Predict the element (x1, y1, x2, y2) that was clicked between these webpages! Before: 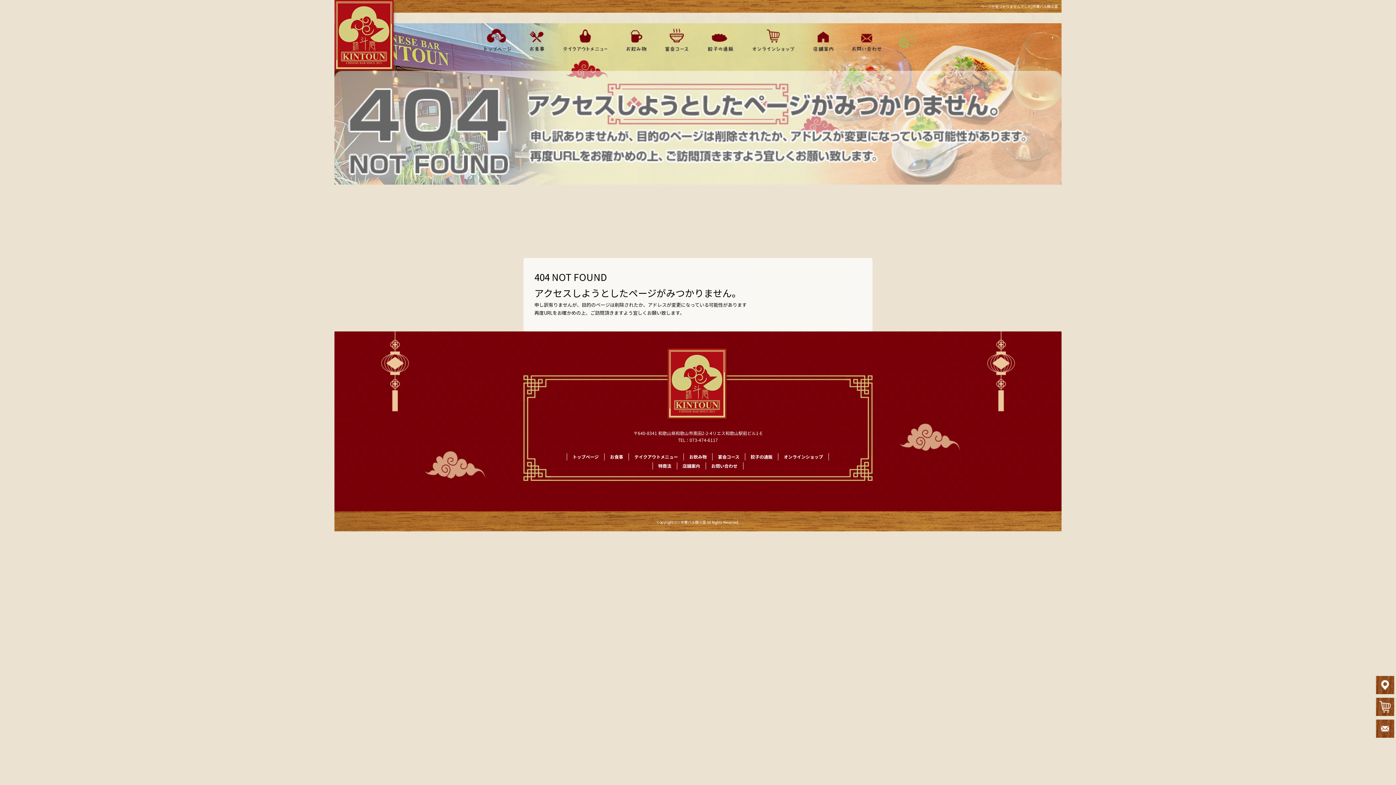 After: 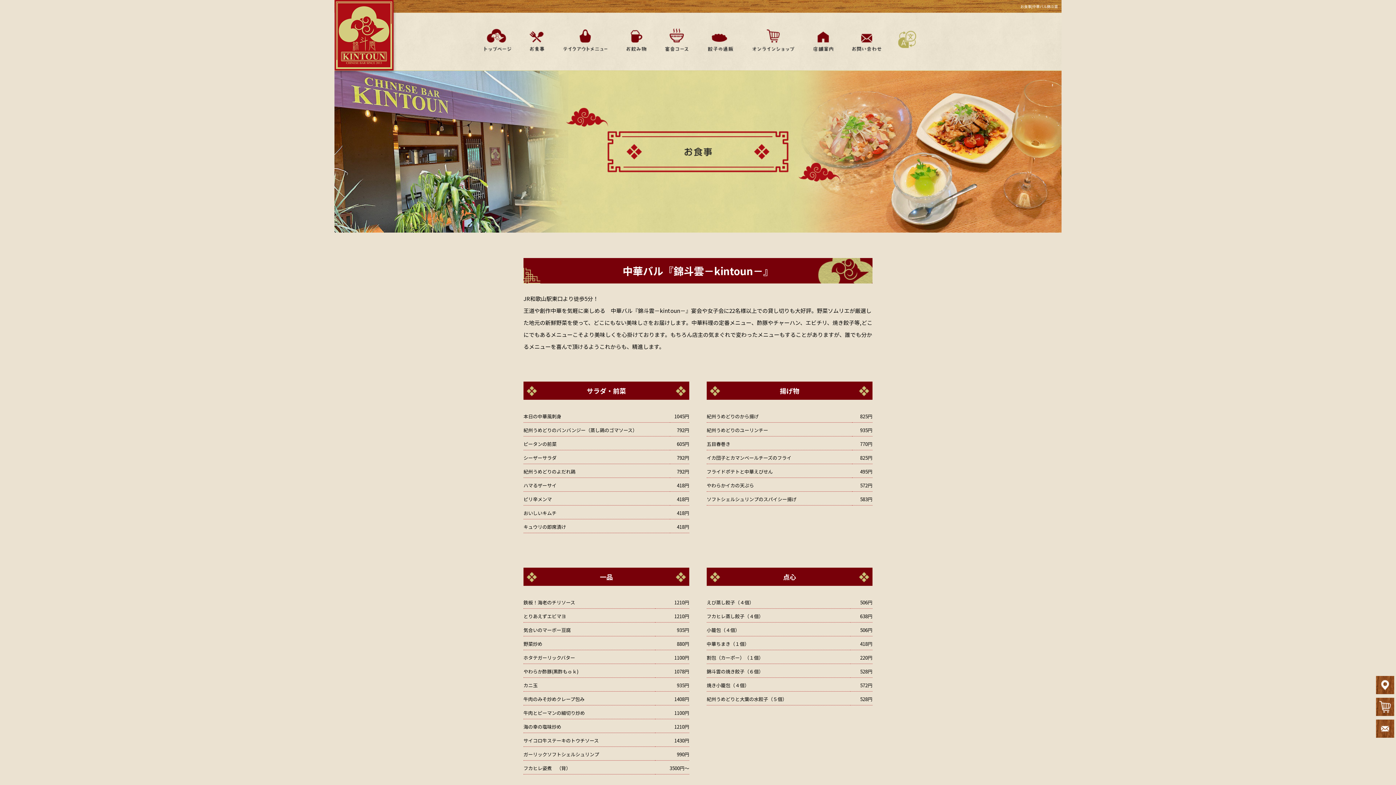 Action: label: お食事 bbox: (604, 453, 629, 460)